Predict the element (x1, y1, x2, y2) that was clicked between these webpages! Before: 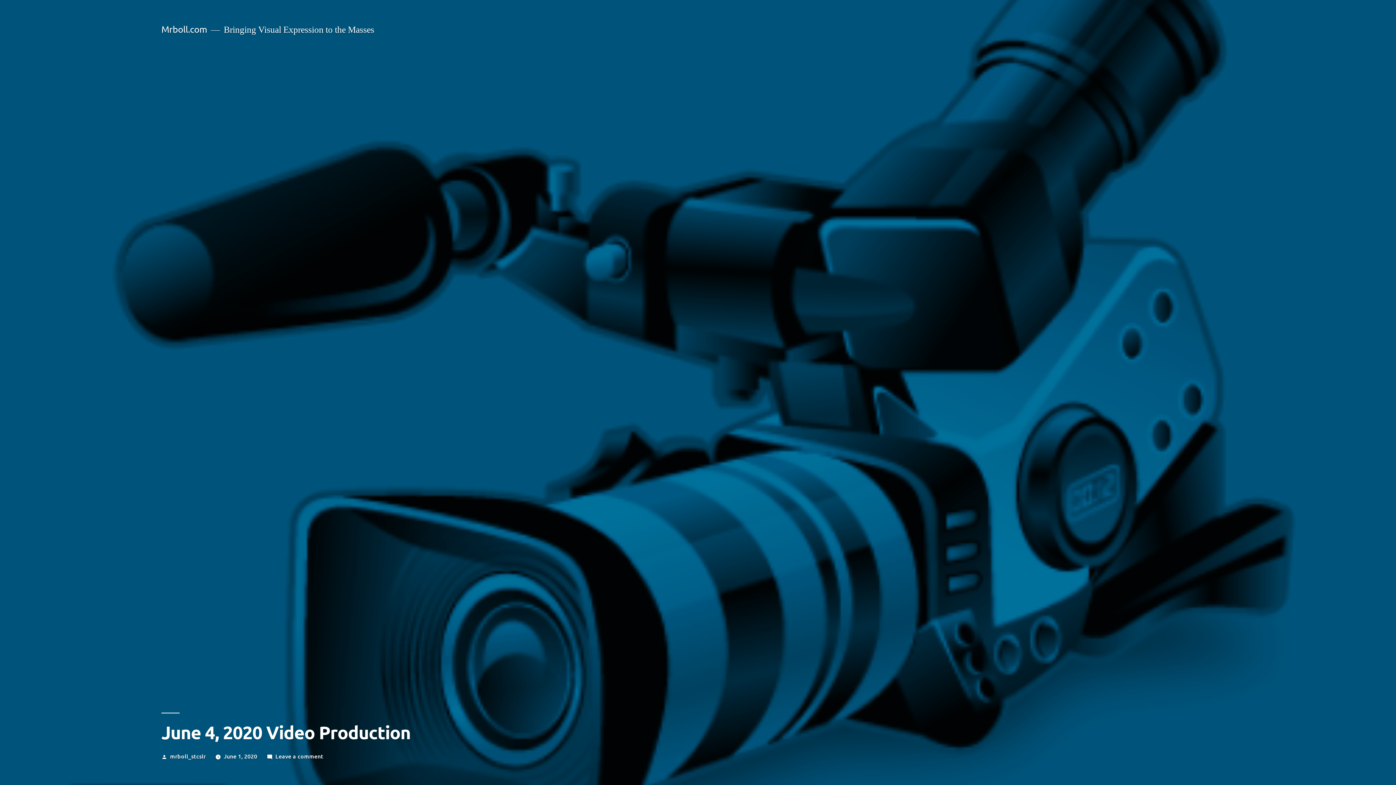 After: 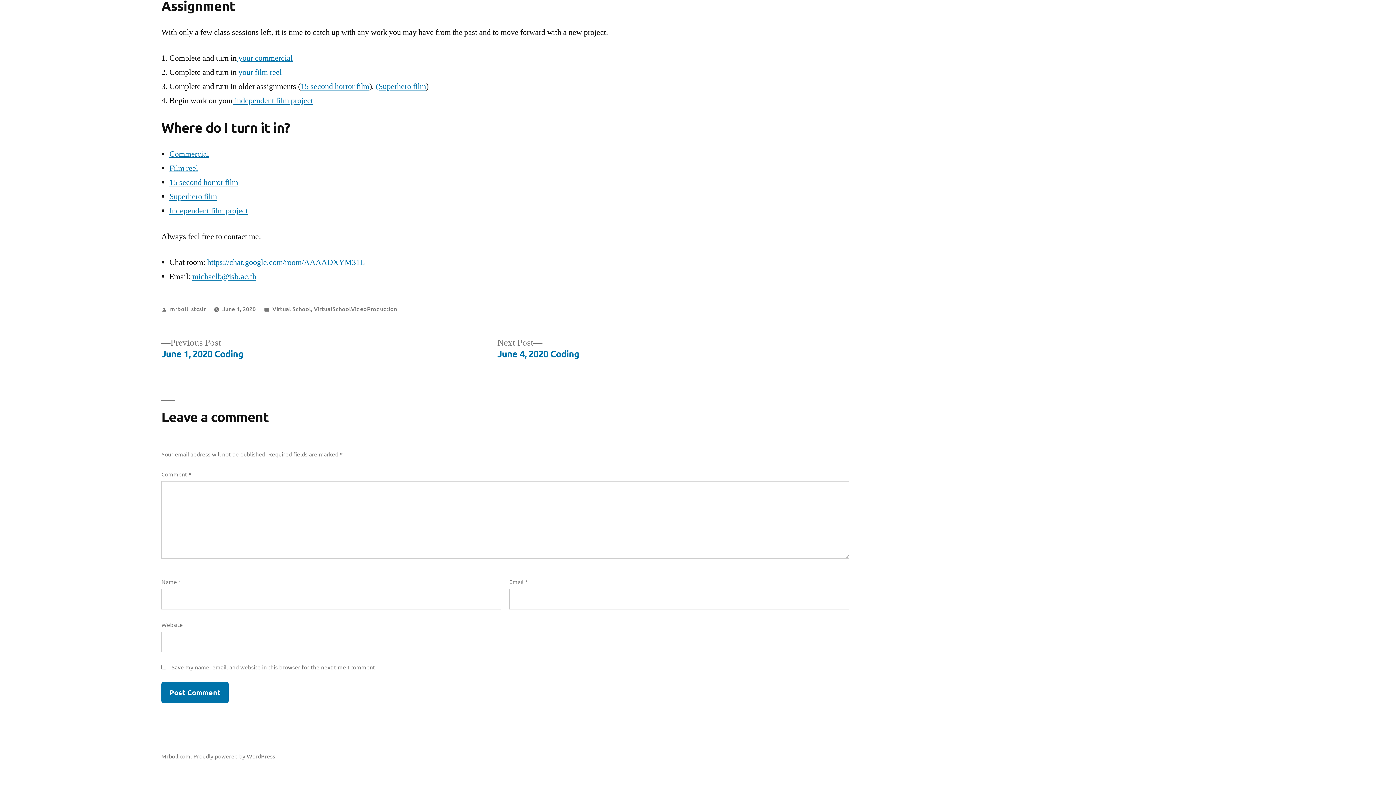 Action: bbox: (275, 752, 323, 760) label: Leave a comment
on June 4, 2020 Video Production